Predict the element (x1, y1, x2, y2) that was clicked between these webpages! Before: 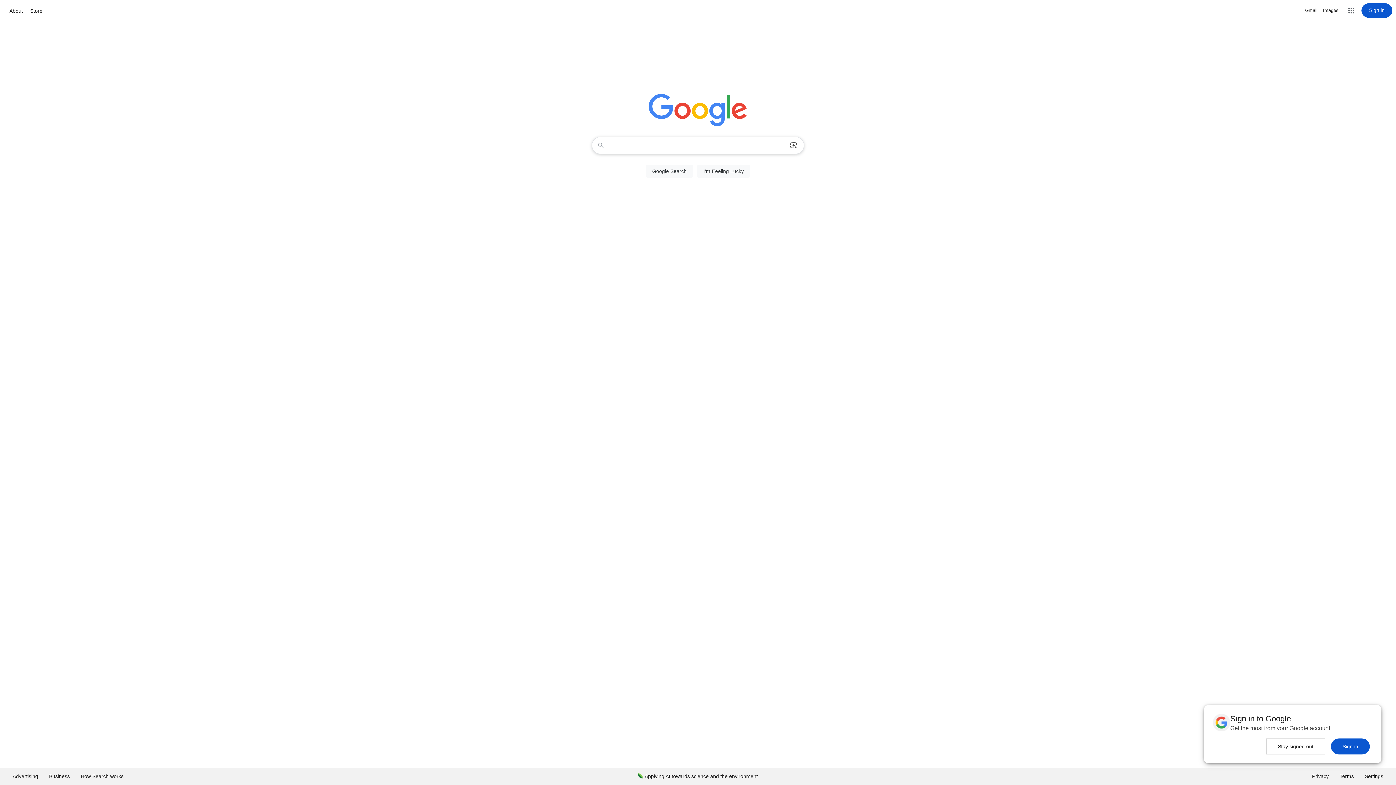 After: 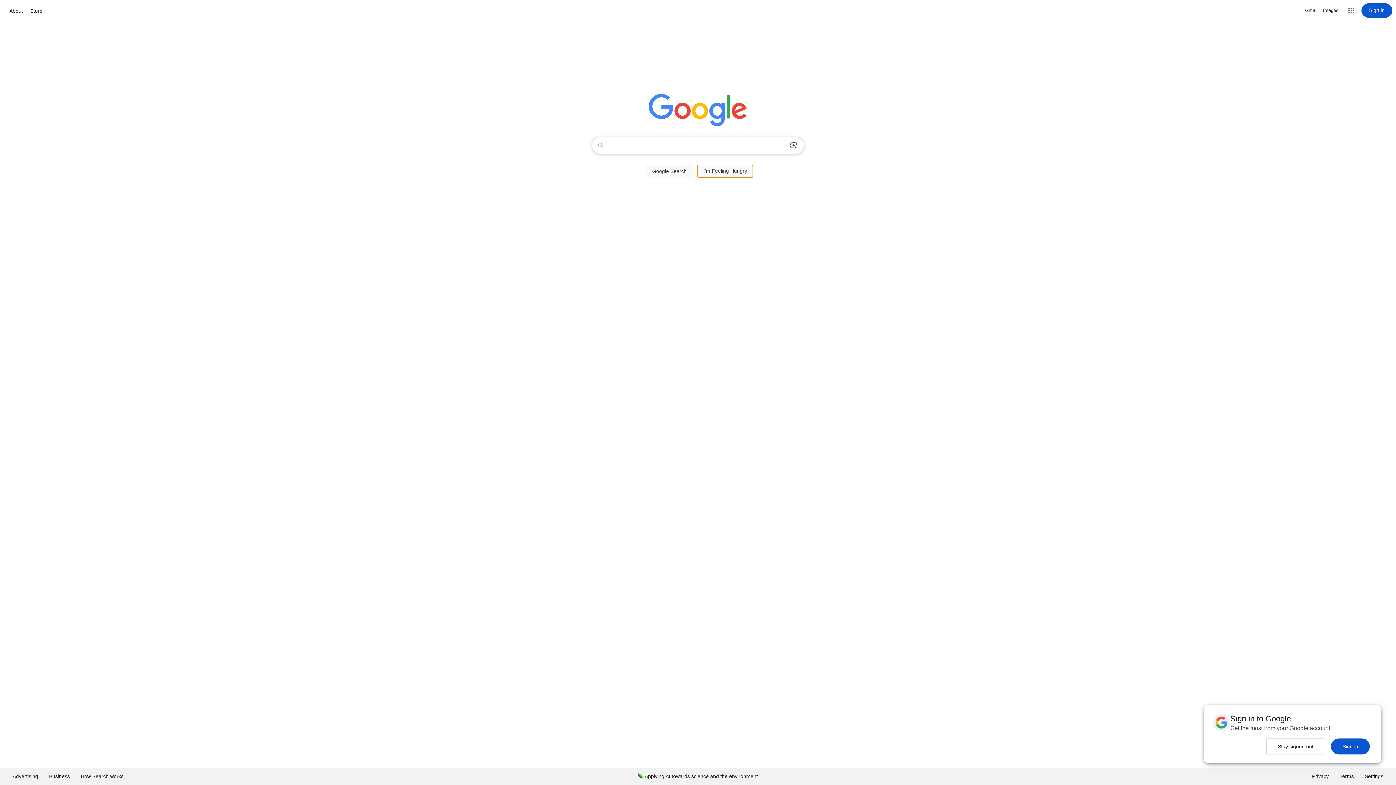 Action: bbox: (697, 164, 750, 177) label: I'm Feeling Lucky